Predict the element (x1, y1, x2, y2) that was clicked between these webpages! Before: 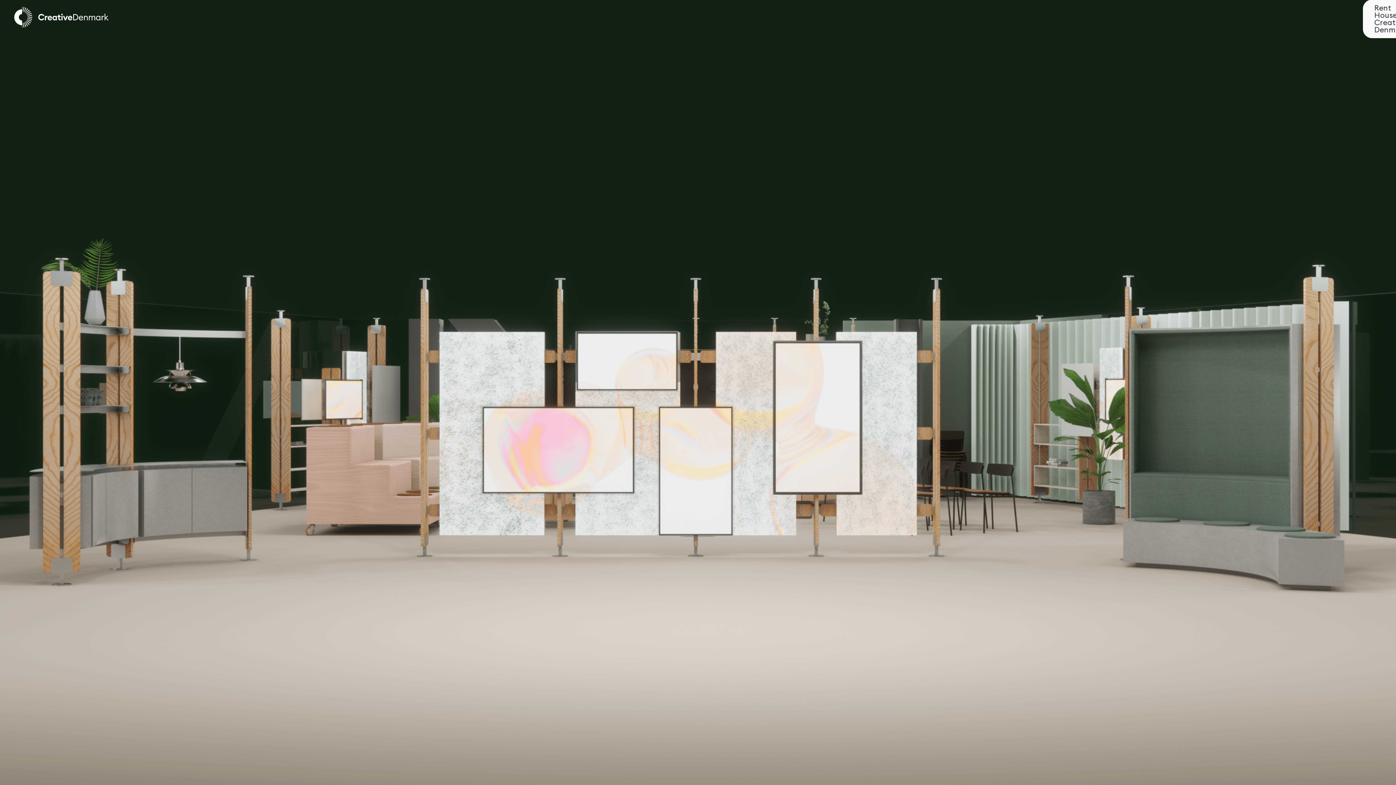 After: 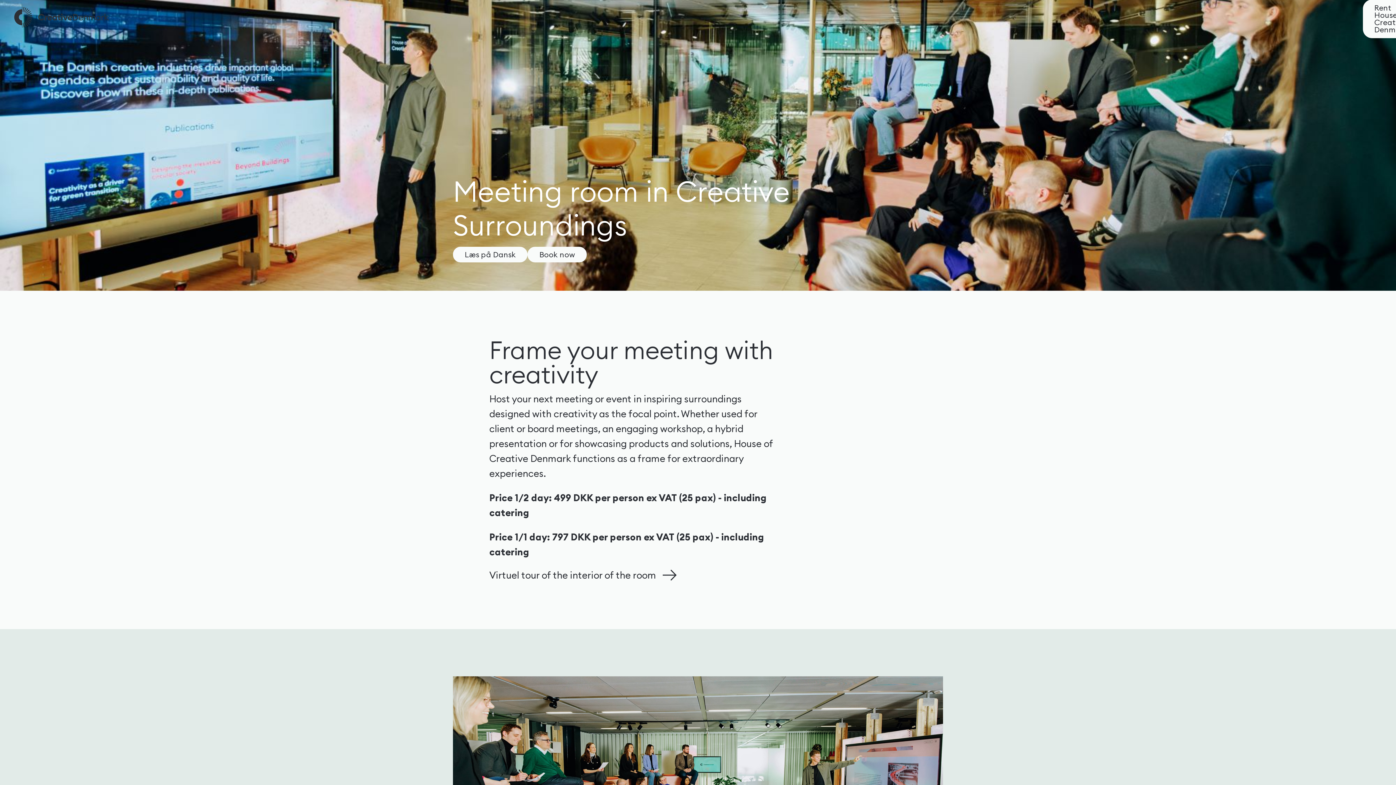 Action: bbox: (698, 373, 869, 499) label: Rent House of Creative Denmark

Host your next meeting or event at House of Creative Denmark